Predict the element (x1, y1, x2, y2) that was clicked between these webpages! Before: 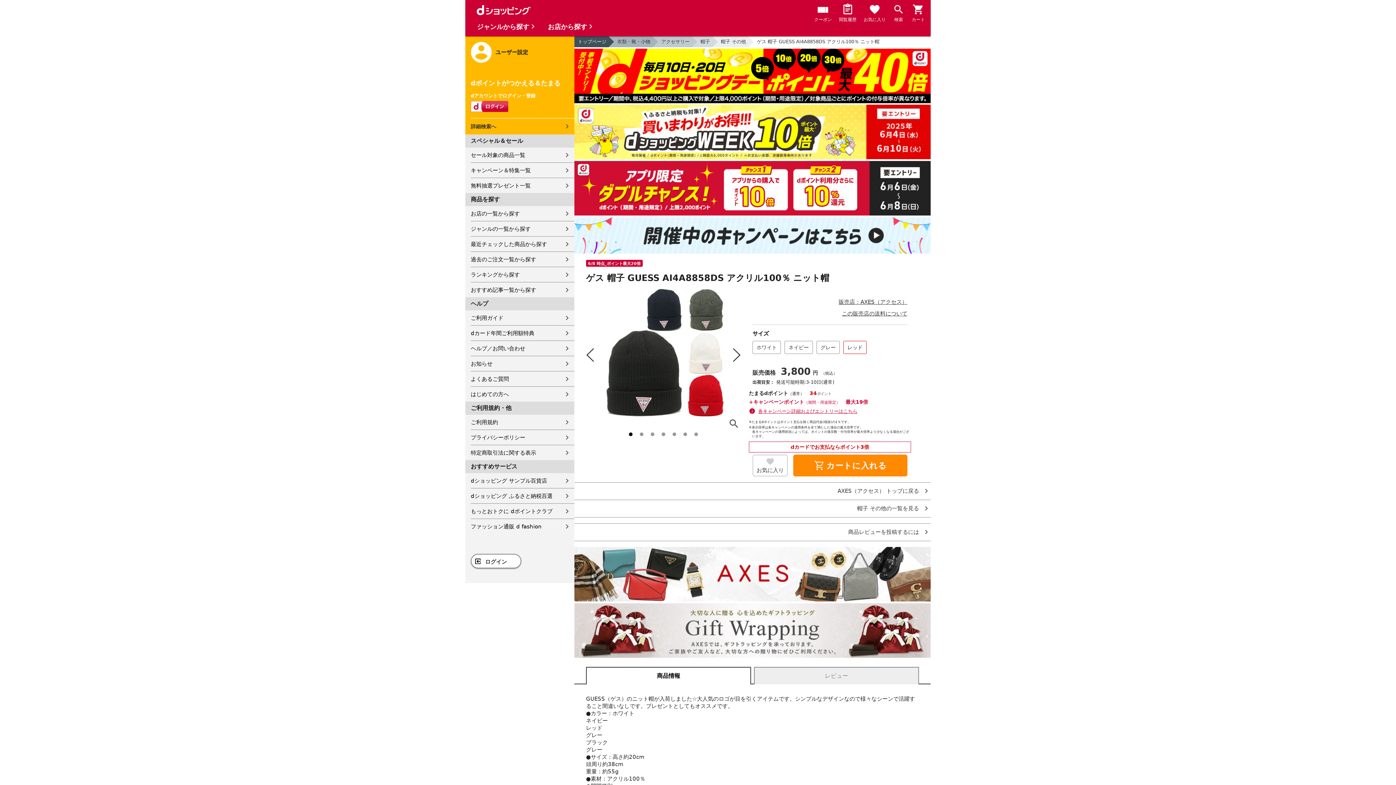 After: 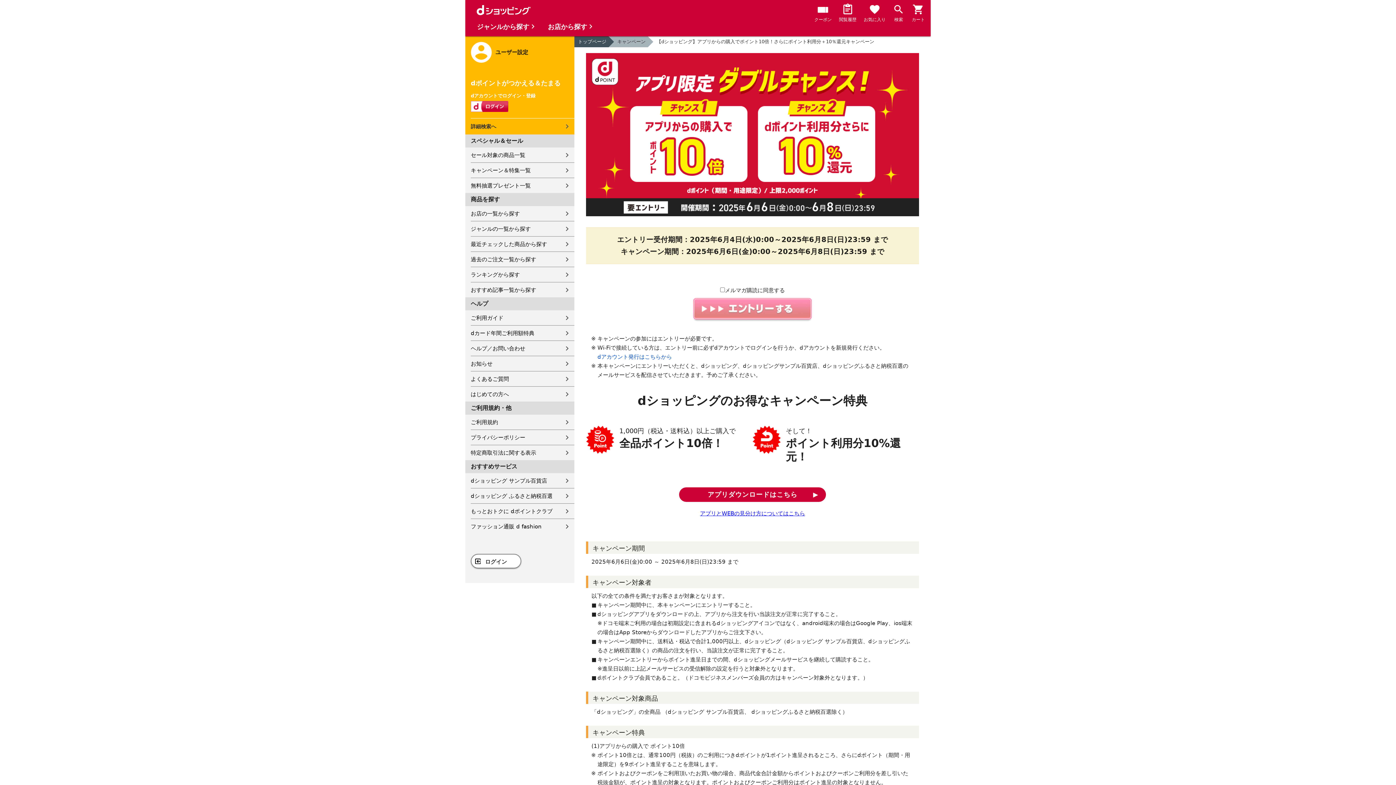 Action: bbox: (574, 161, 930, 217)